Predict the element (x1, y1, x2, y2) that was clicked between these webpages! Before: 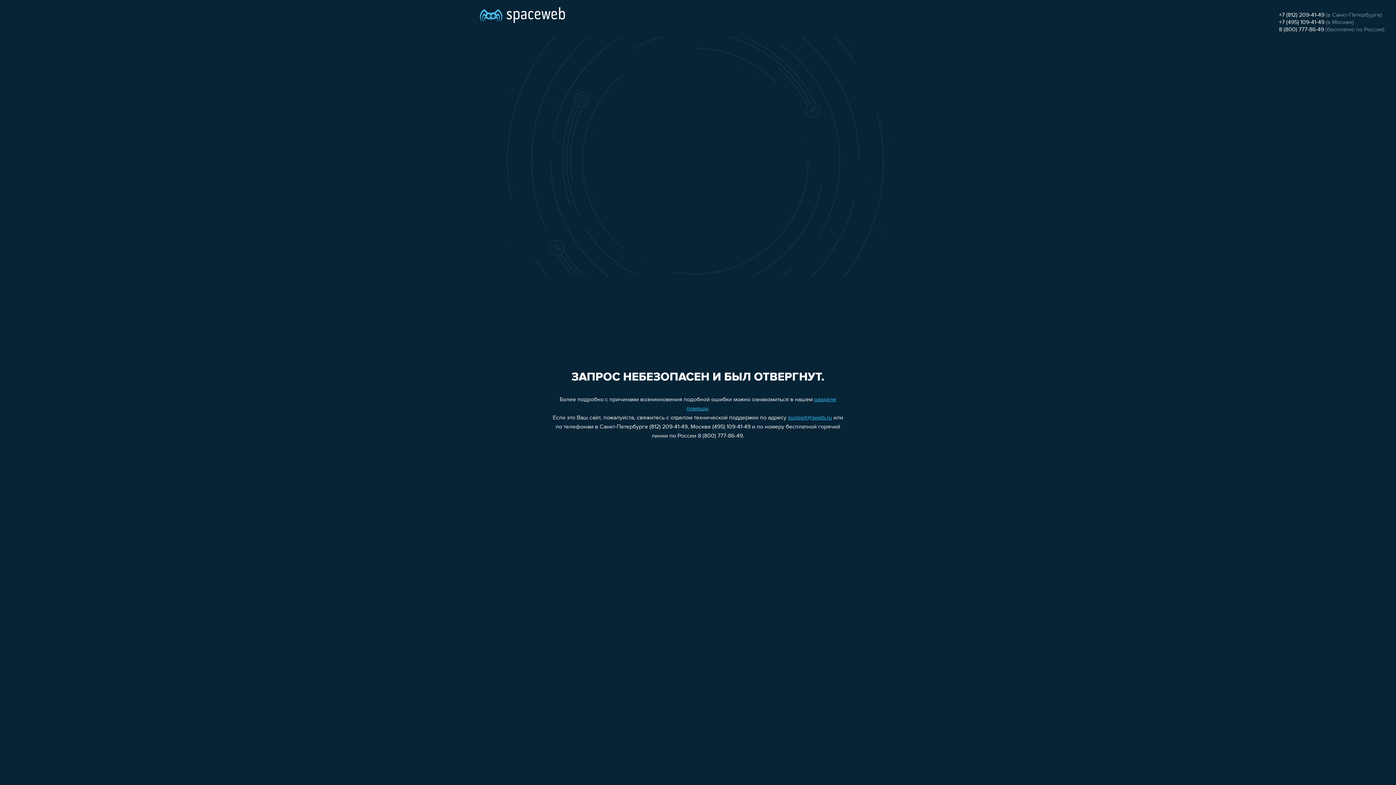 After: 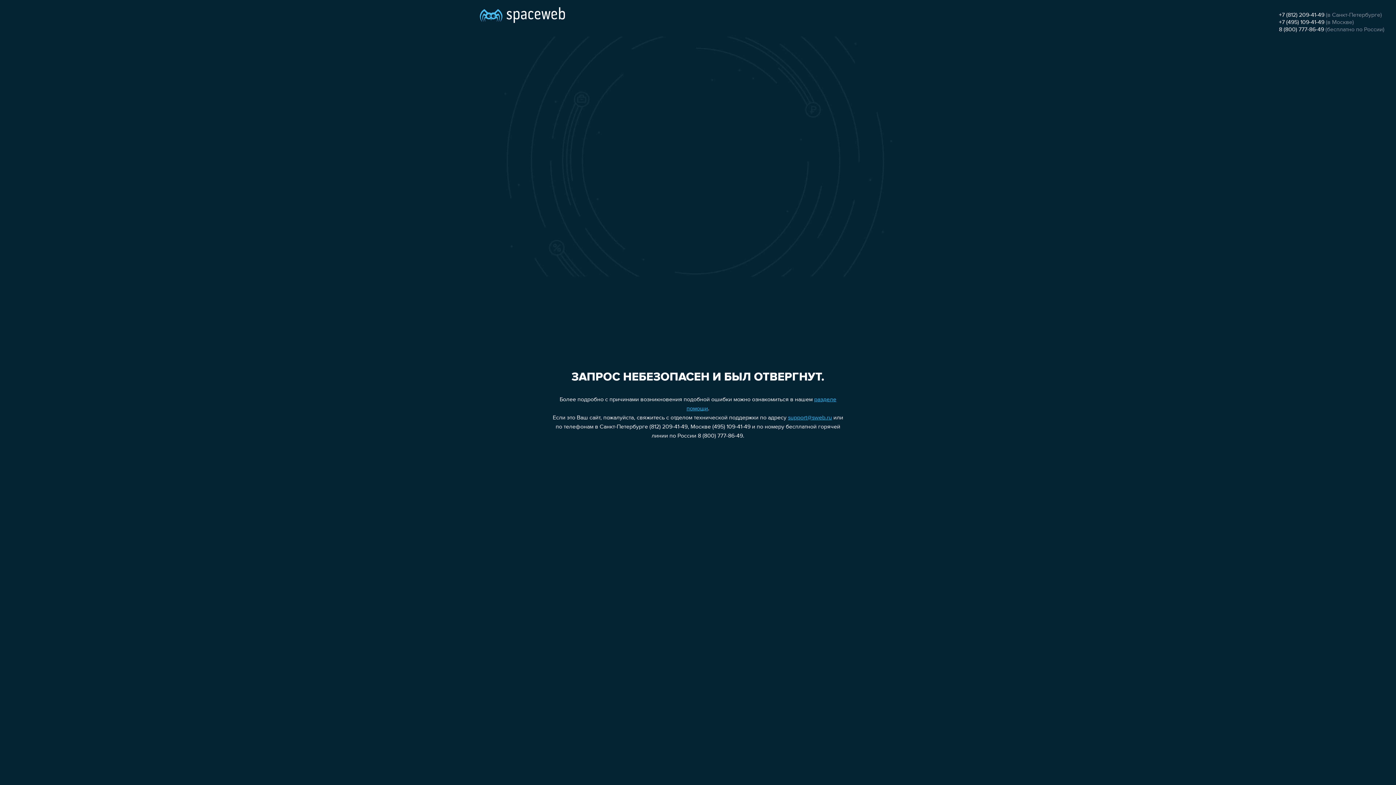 Action: bbox: (1279, 12, 1324, 18) label: +7 (812) 209-41-49